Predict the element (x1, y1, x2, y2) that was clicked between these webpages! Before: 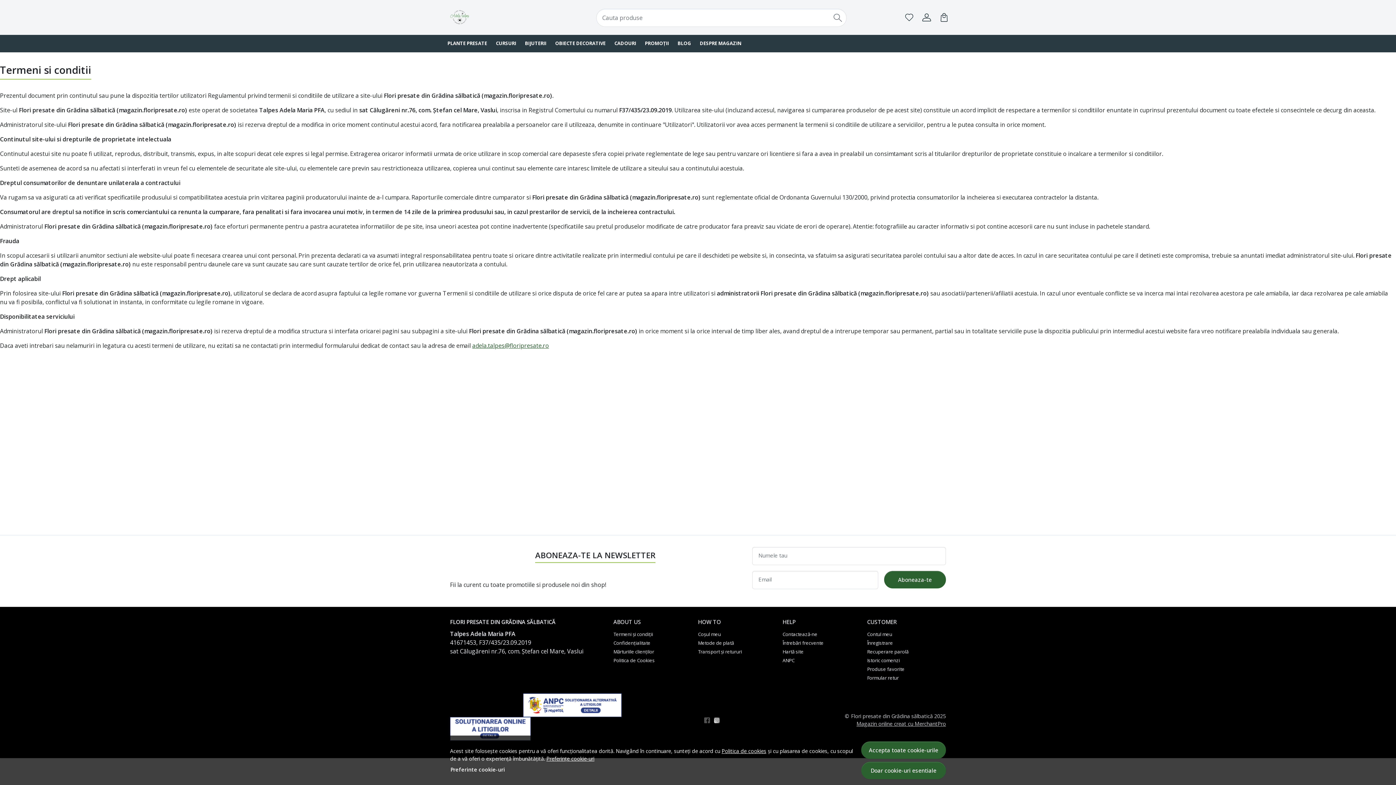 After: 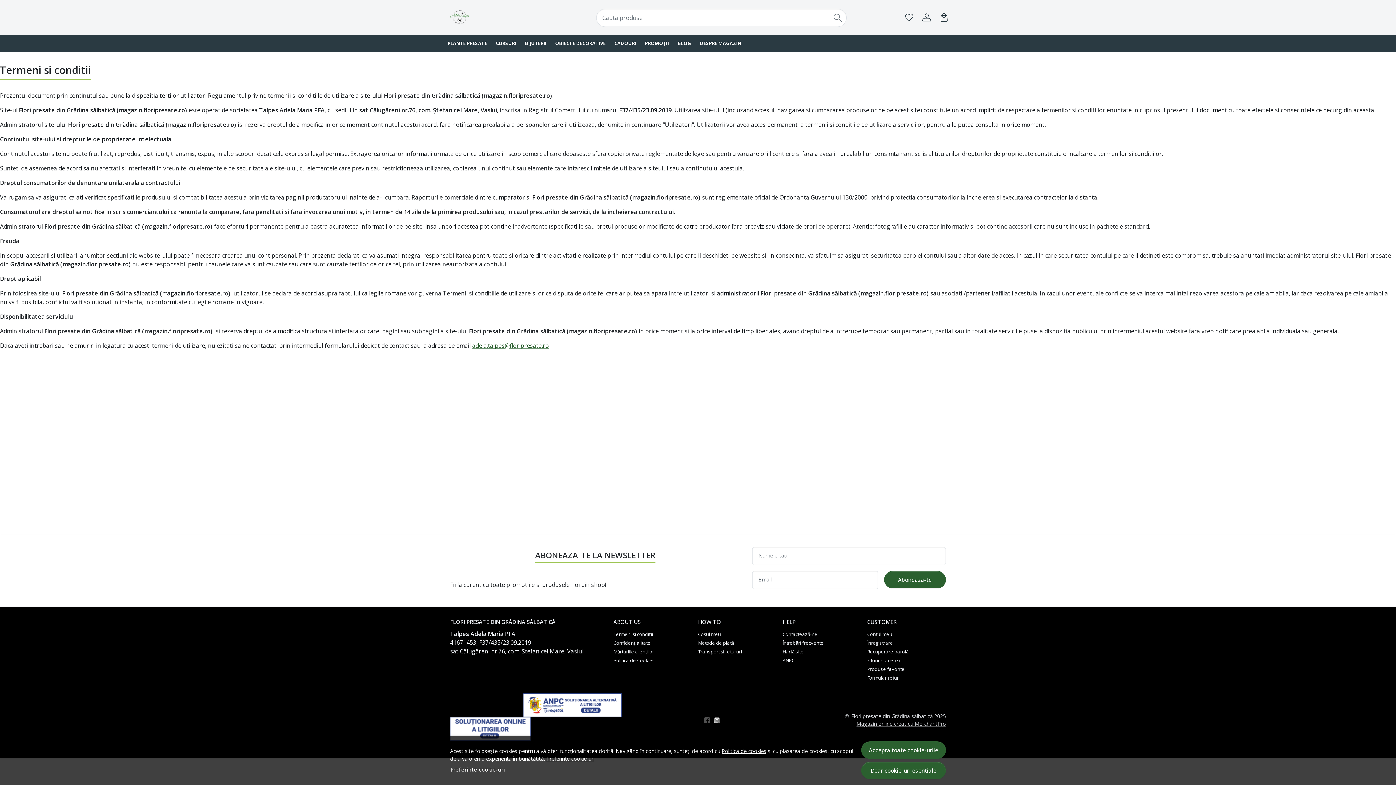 Action: label: Formular retur bbox: (867, 674, 899, 681)